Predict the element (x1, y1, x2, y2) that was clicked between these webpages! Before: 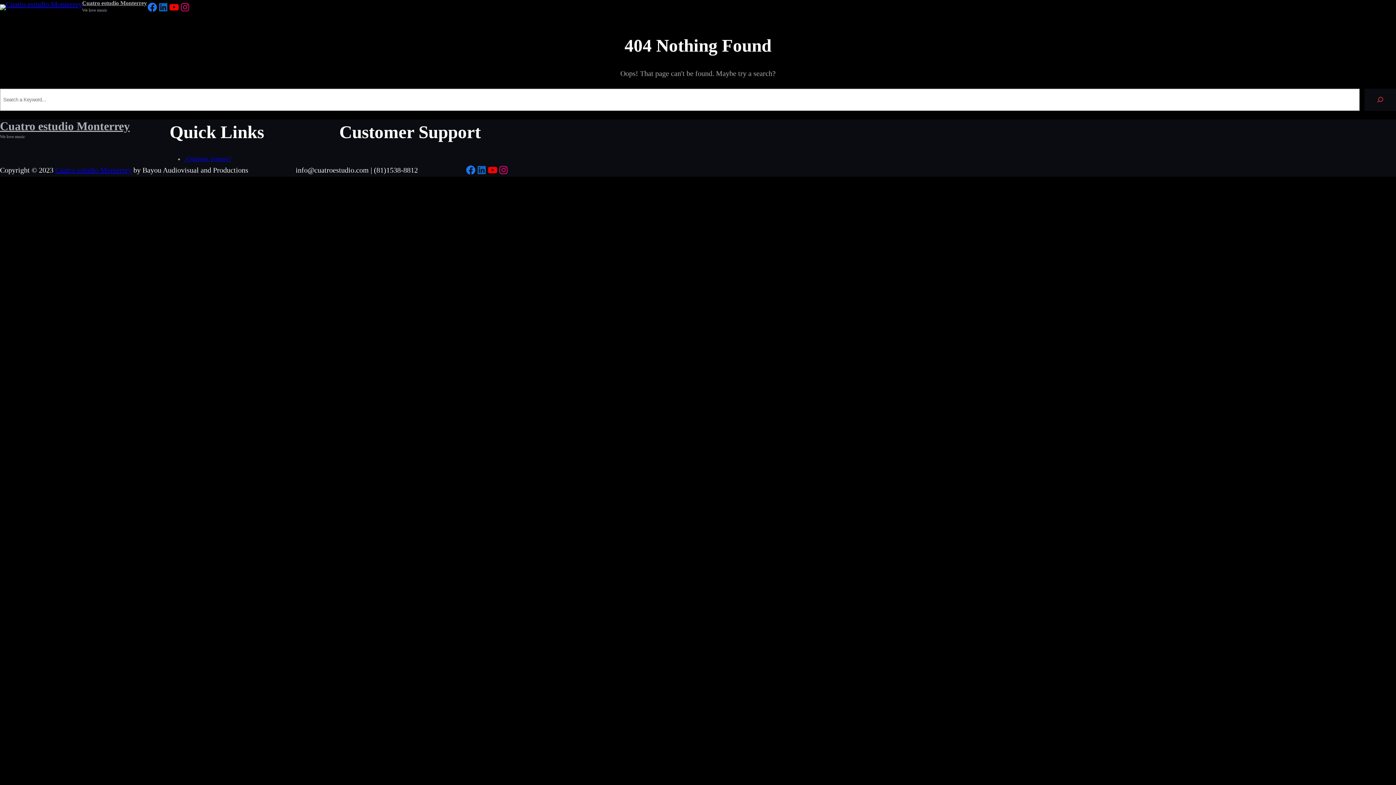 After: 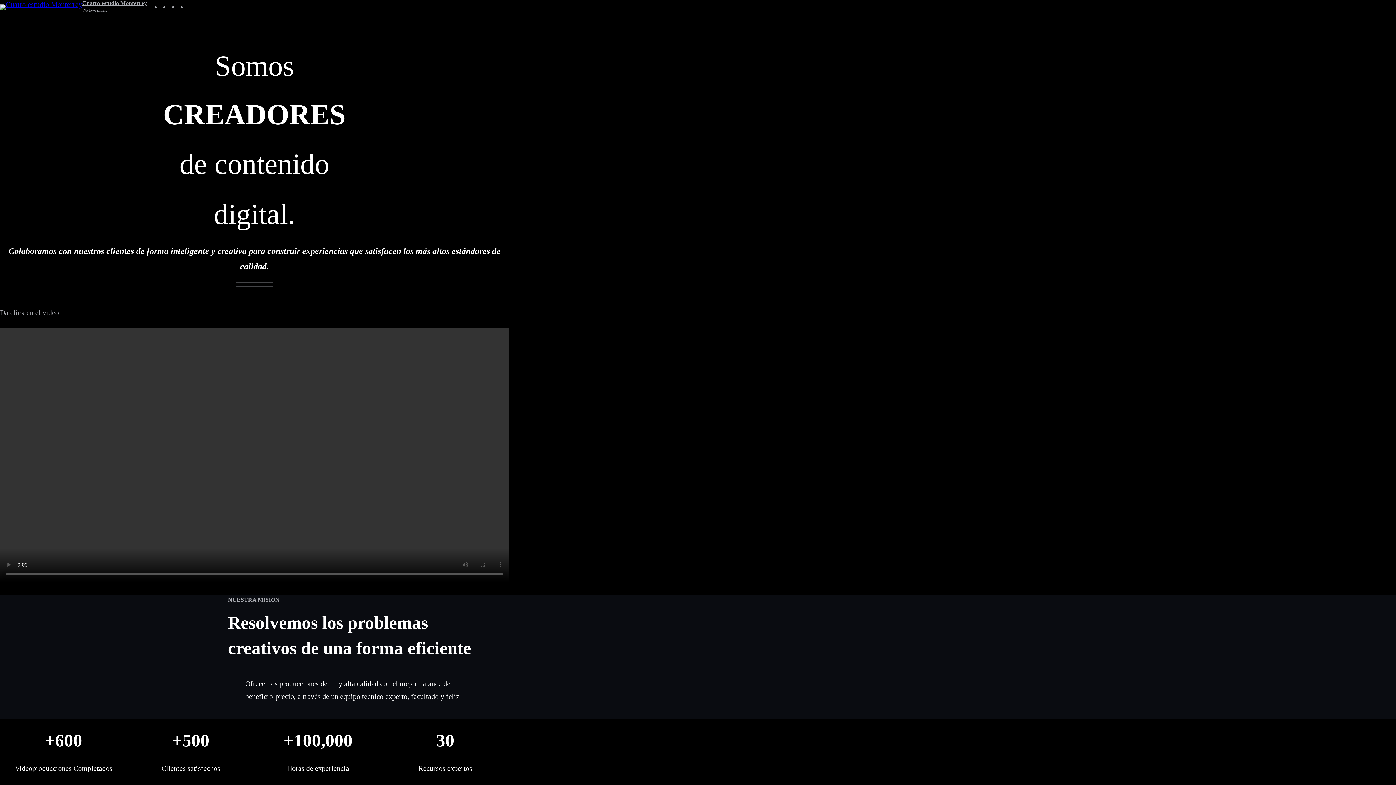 Action: bbox: (55, 166, 131, 174) label: Cuatro estudio Monterrey